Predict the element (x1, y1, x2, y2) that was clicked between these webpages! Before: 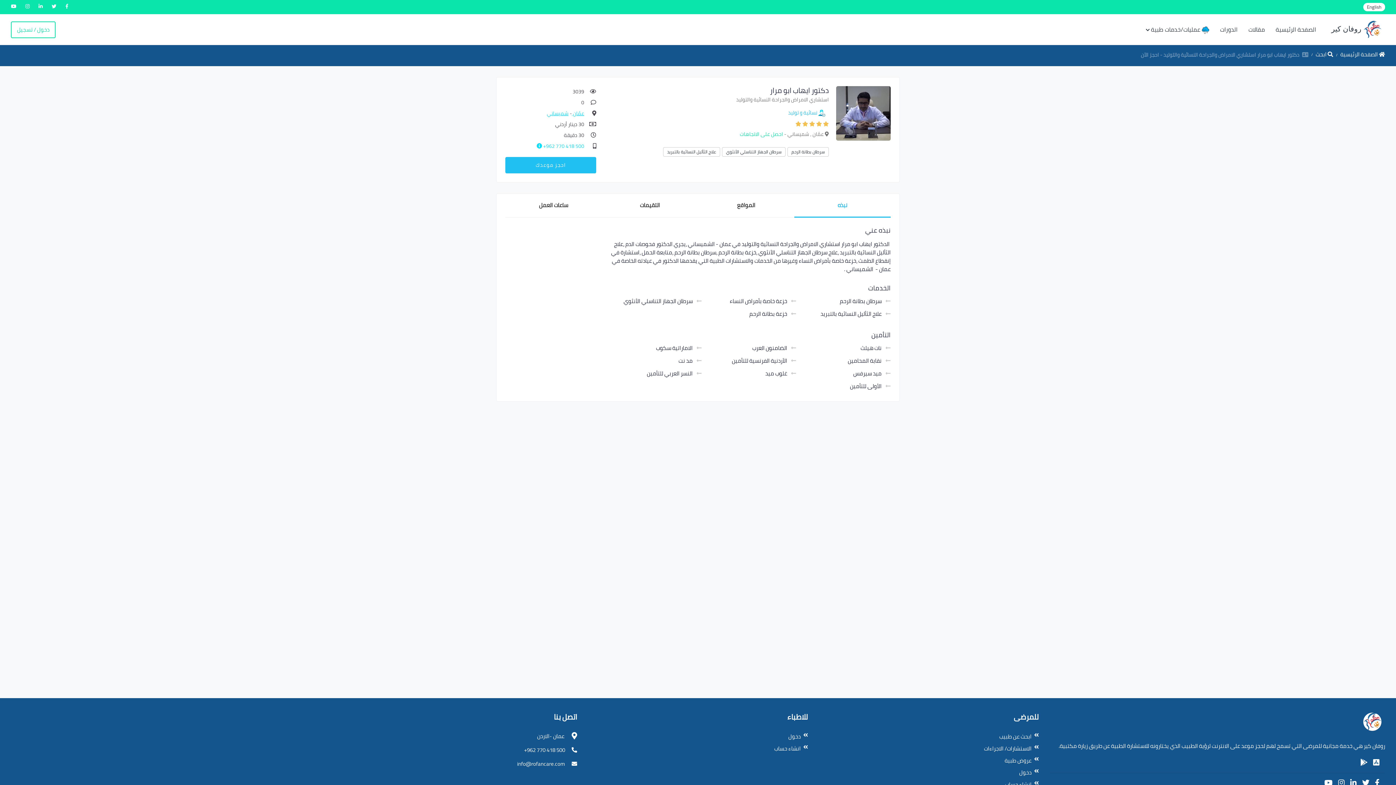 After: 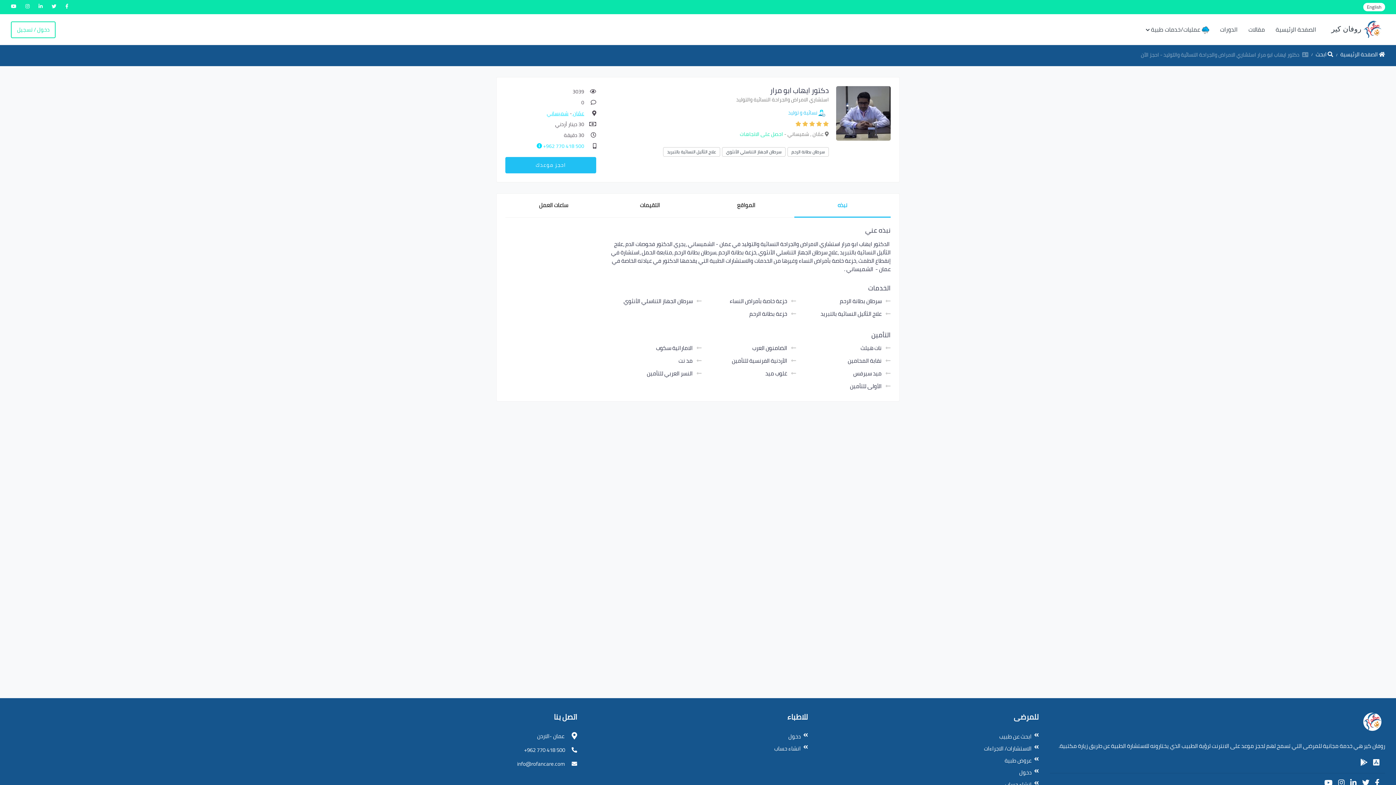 Action: bbox: (65, 1, 68, 10)